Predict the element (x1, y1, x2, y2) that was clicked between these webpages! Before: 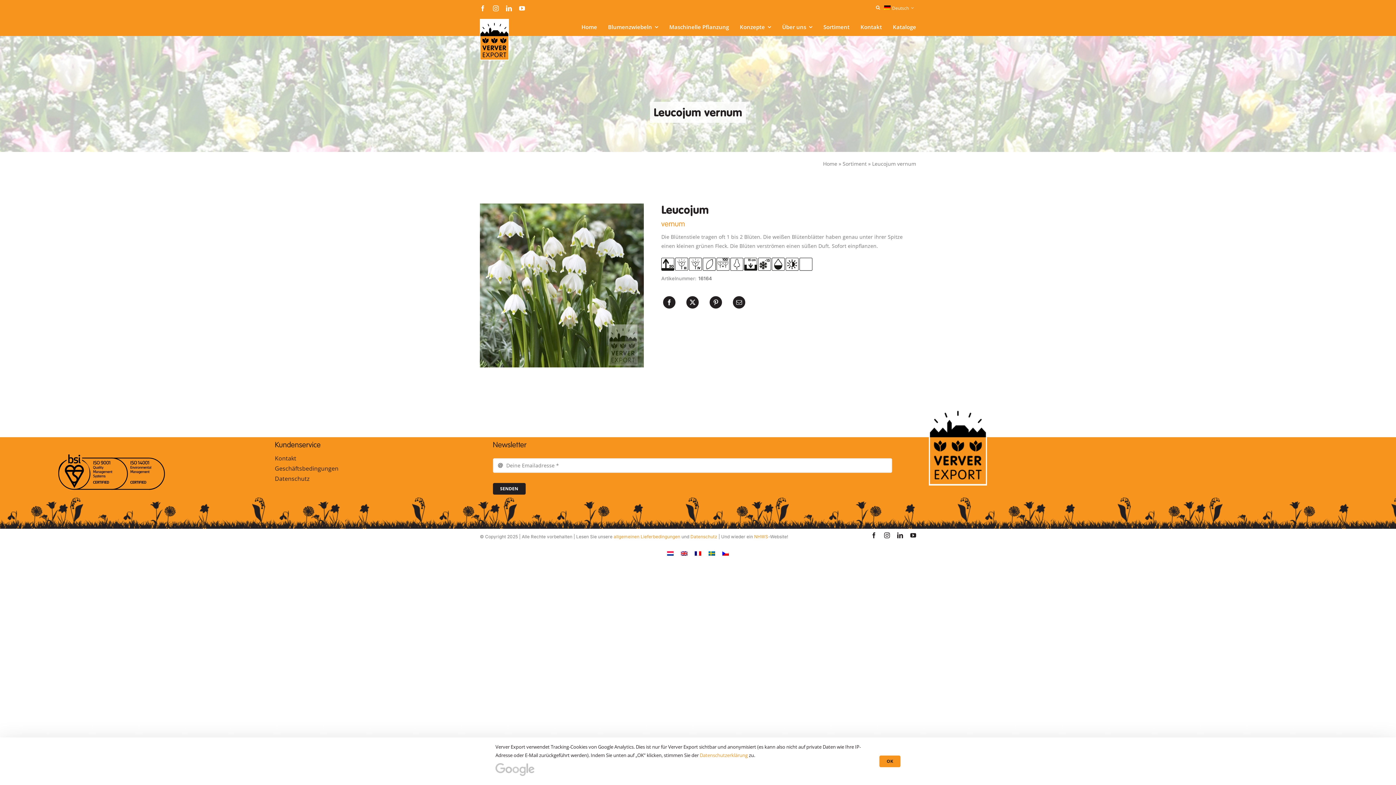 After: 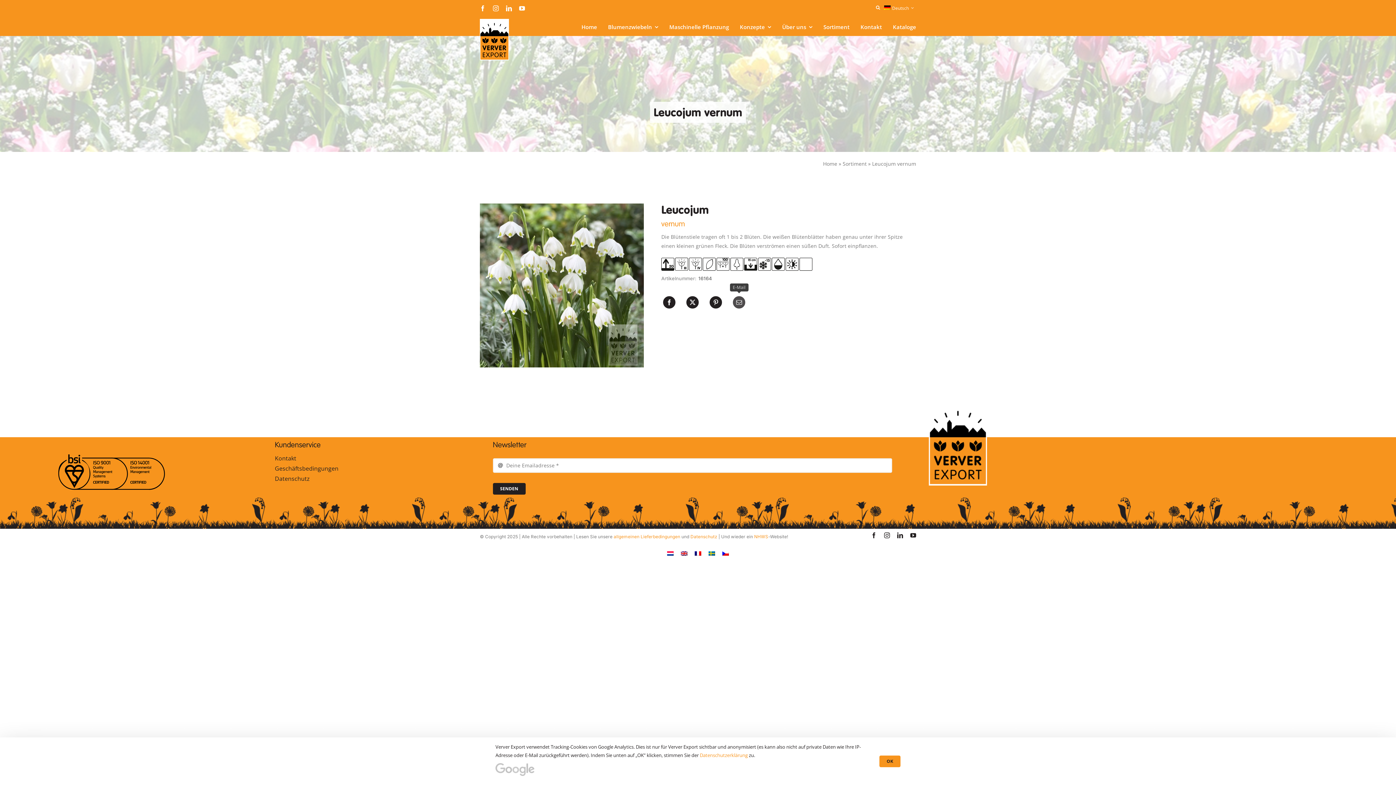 Action: label: E-Mail bbox: (731, 294, 747, 310)